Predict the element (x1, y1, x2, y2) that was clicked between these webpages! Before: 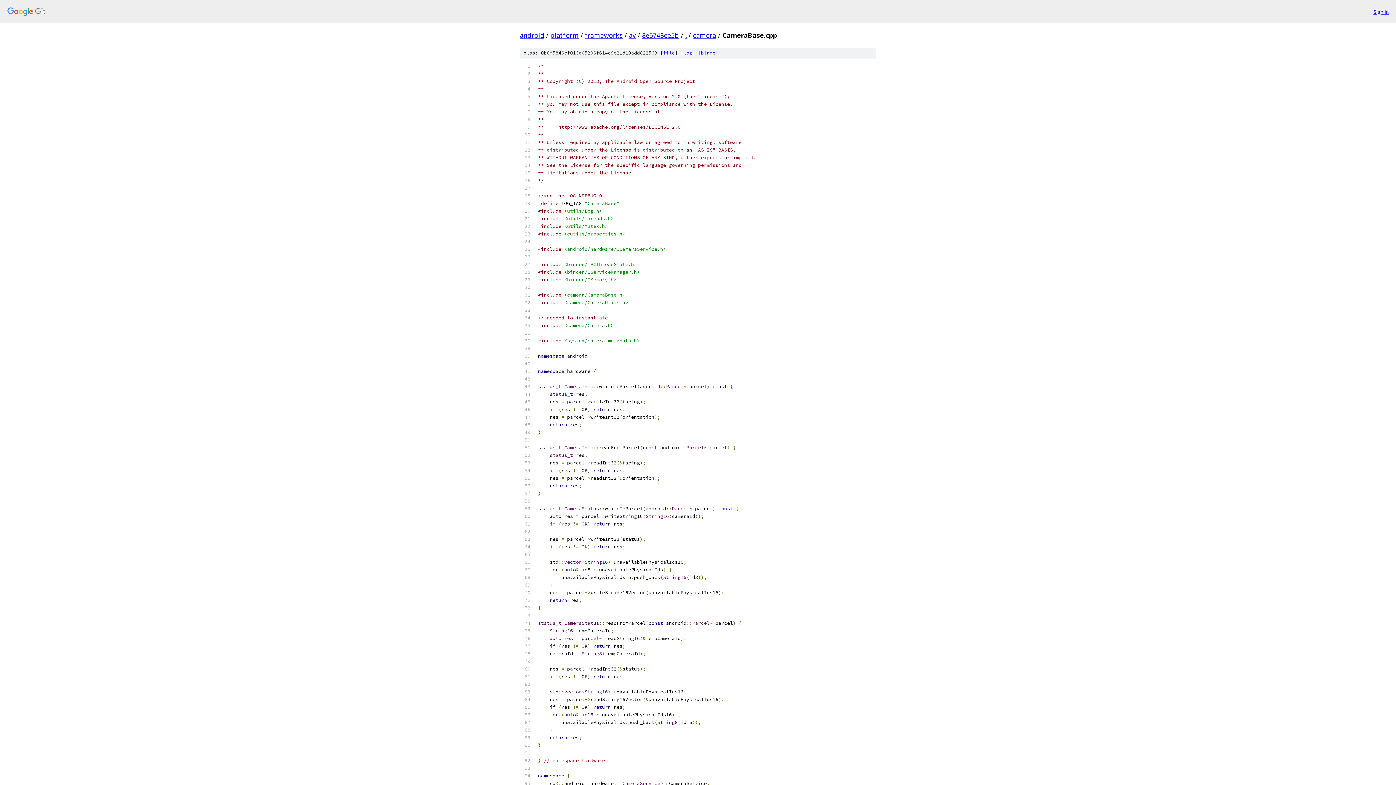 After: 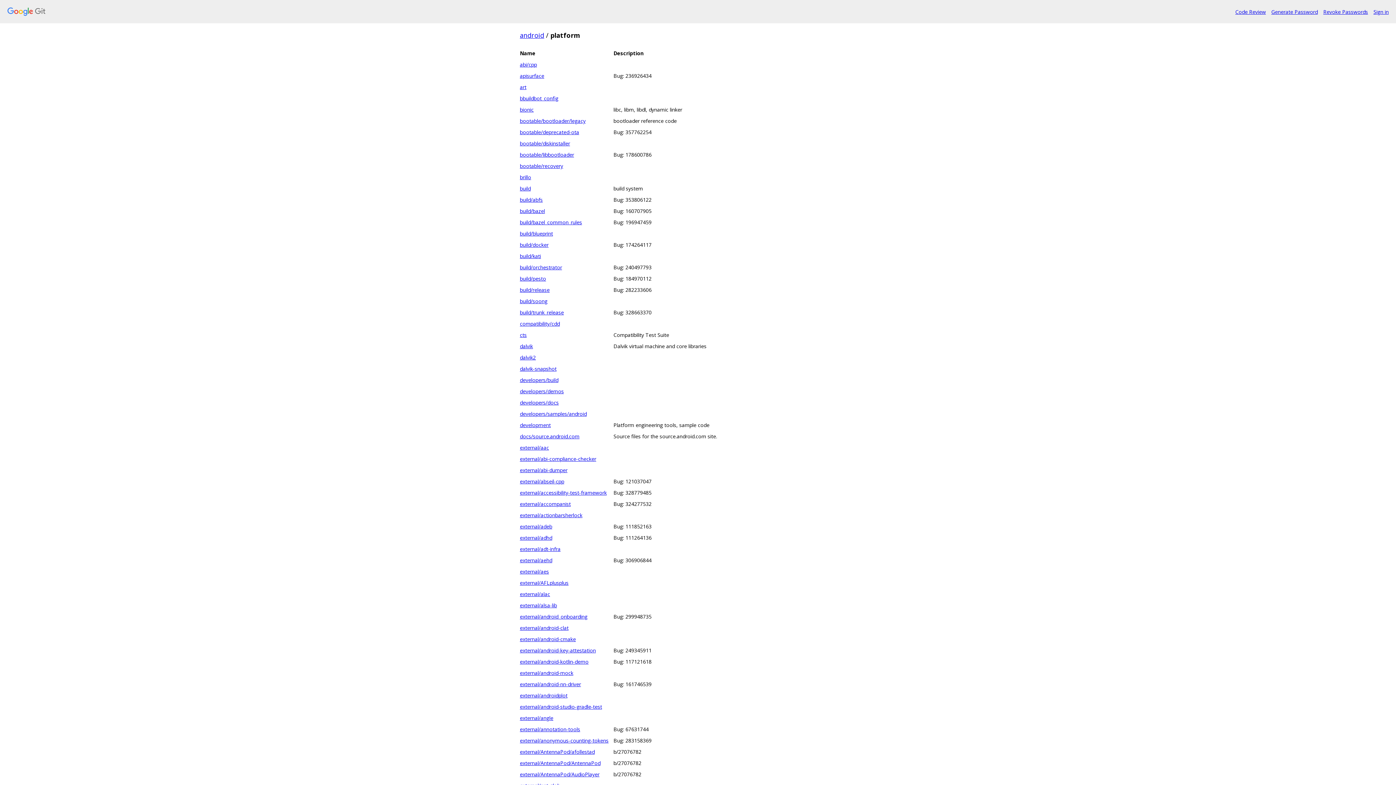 Action: label: platform bbox: (550, 30, 578, 39)